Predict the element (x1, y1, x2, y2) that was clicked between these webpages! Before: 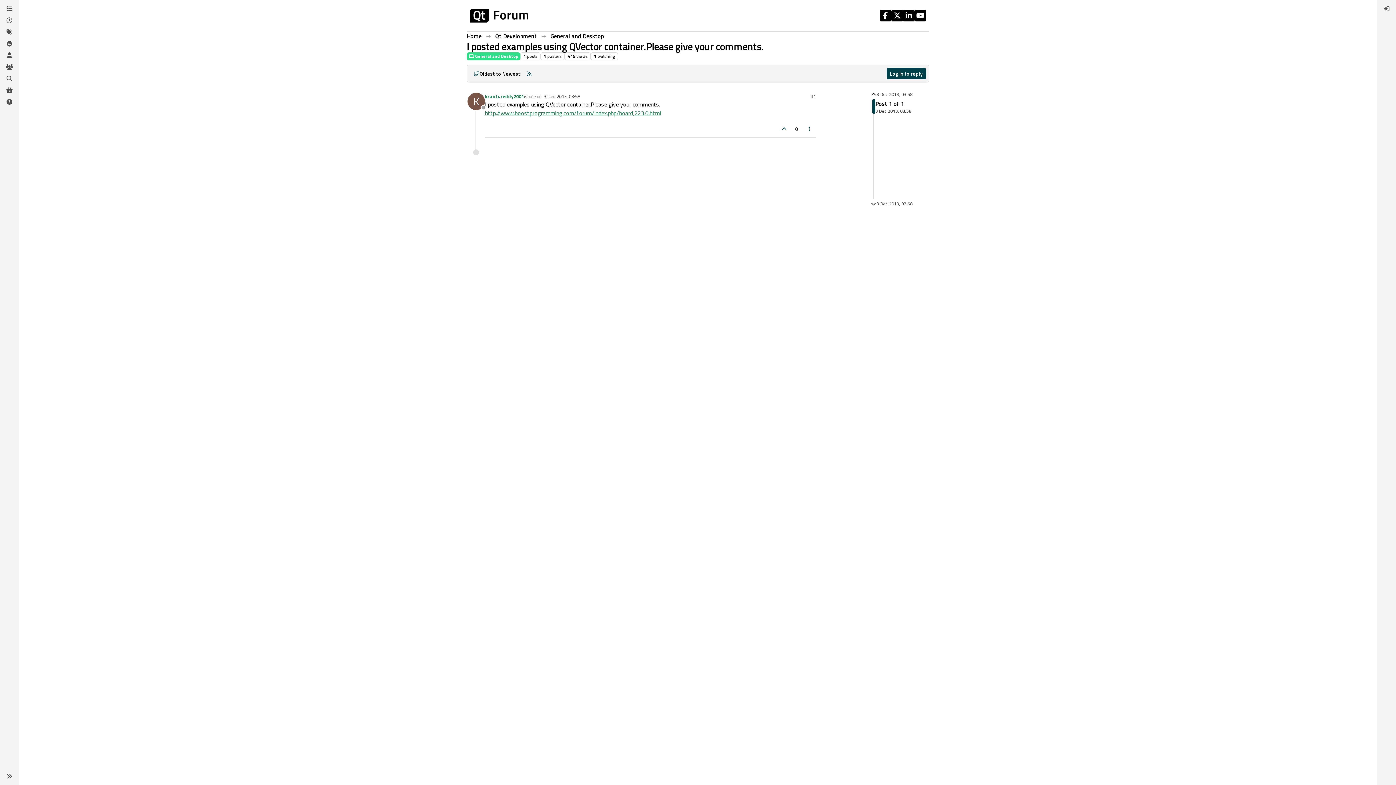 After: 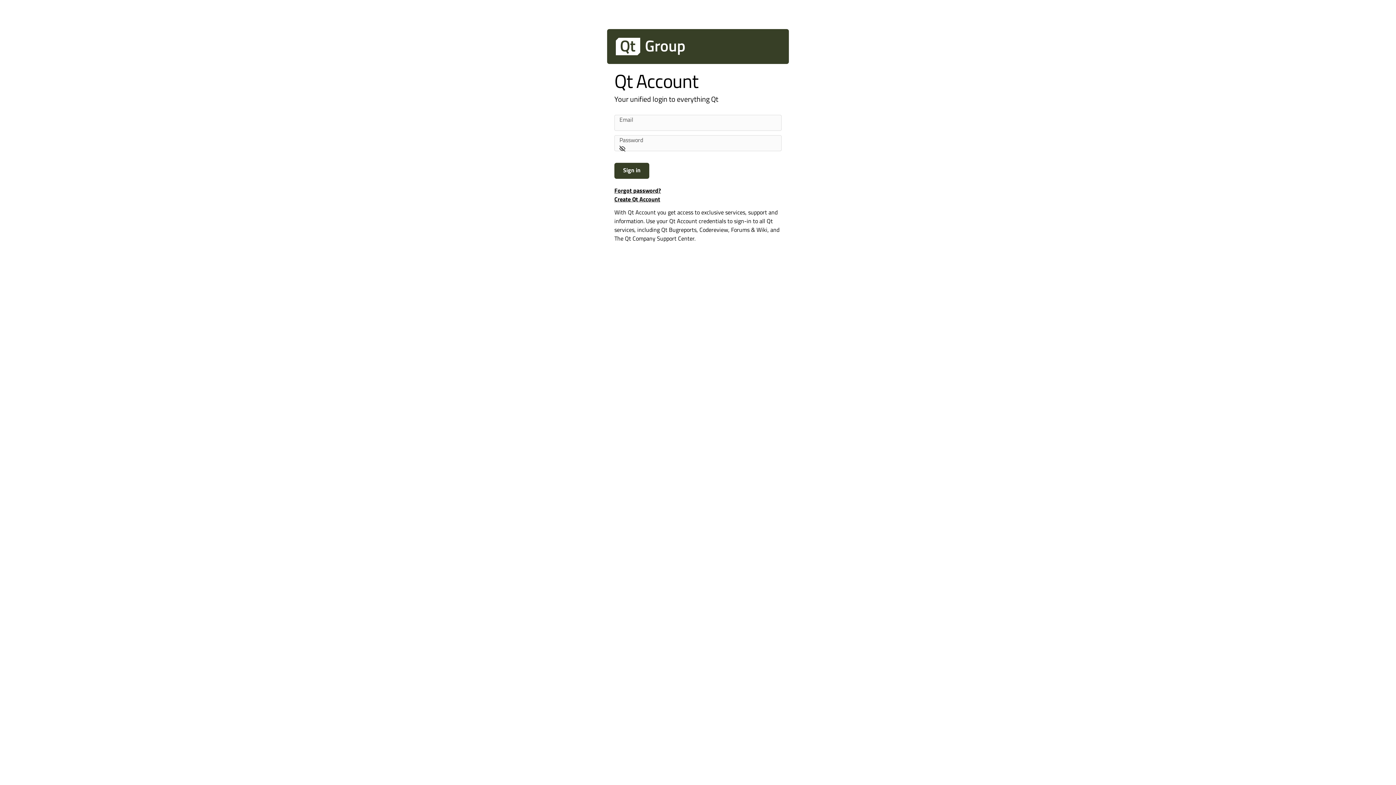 Action: bbox: (2, 61, 16, 72) label: Groups